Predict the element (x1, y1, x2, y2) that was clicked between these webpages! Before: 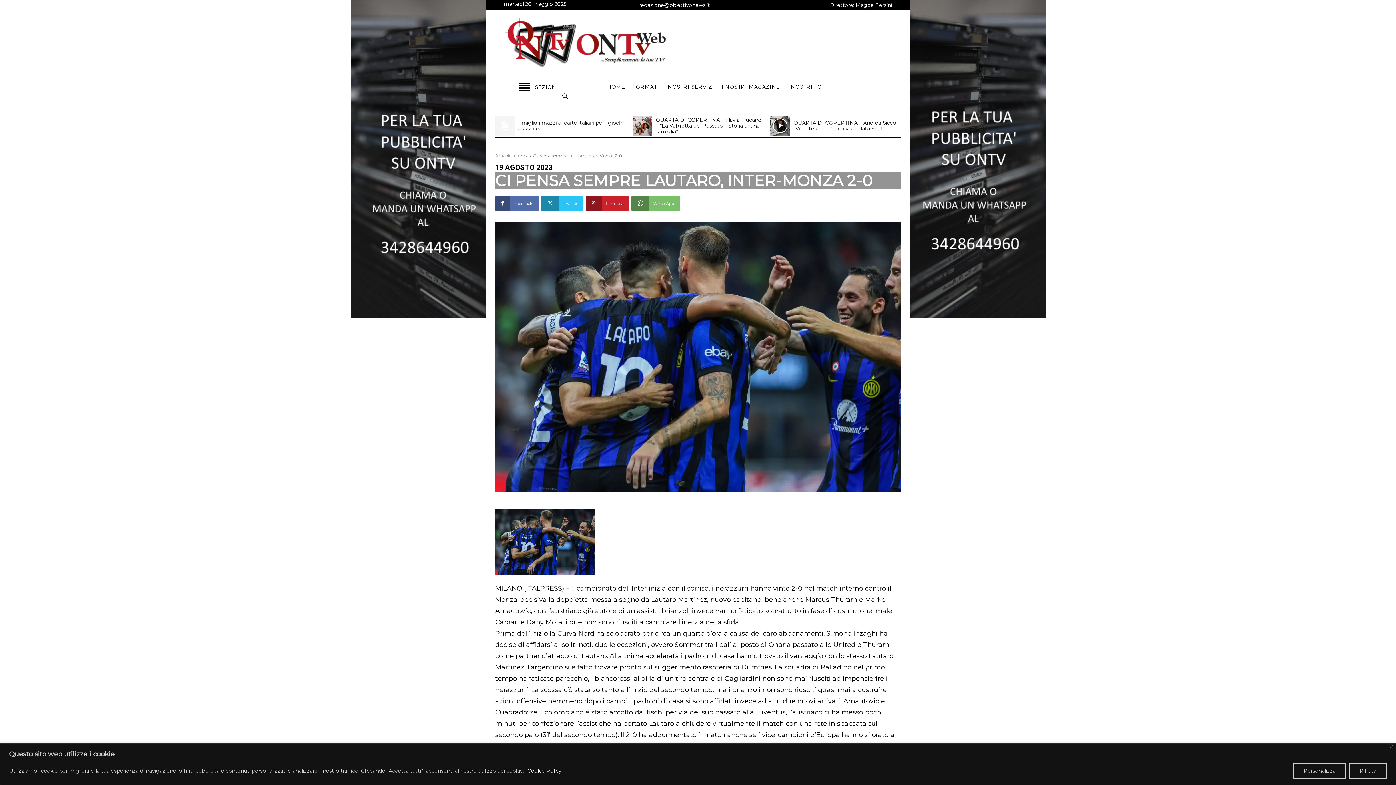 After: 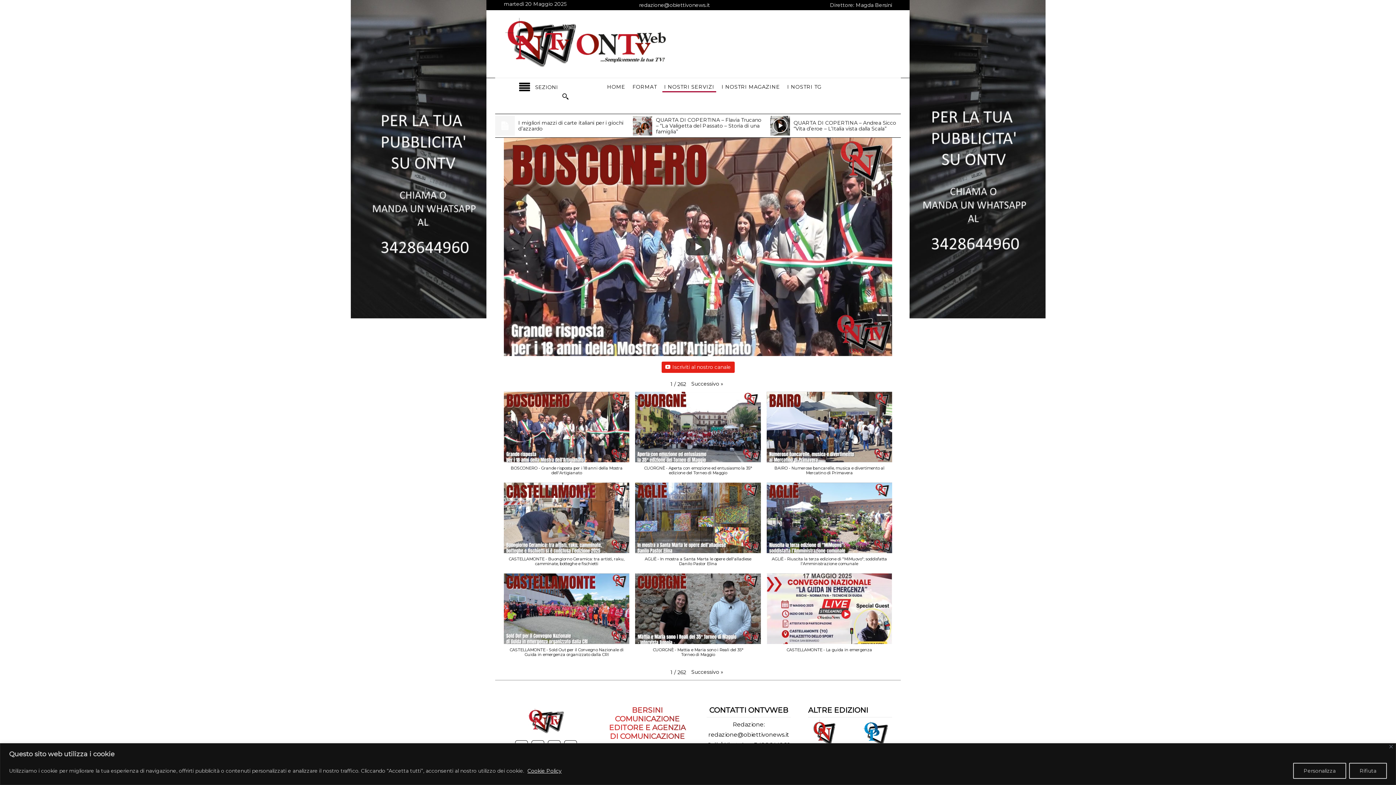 Action: label: I NOSTRI SERVIZI bbox: (662, 81, 716, 92)